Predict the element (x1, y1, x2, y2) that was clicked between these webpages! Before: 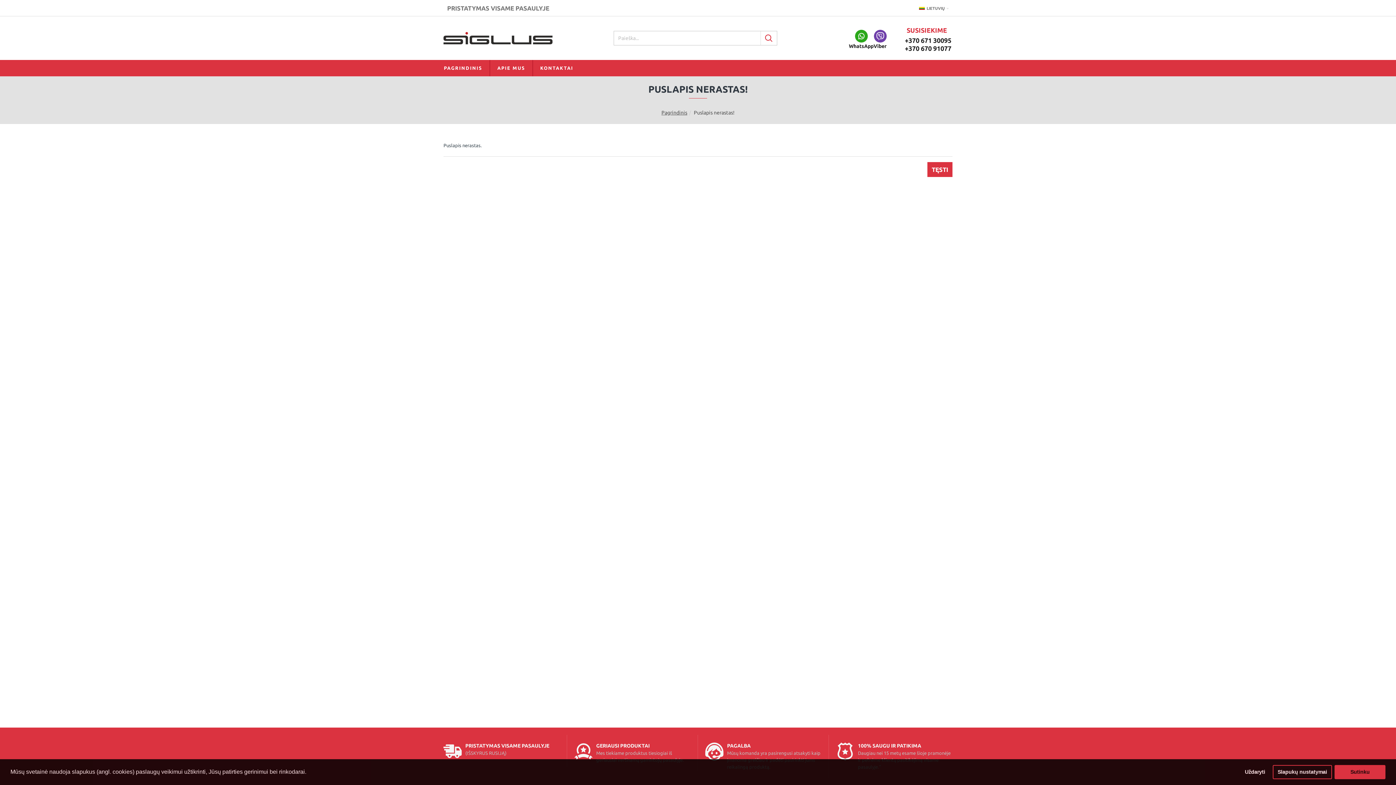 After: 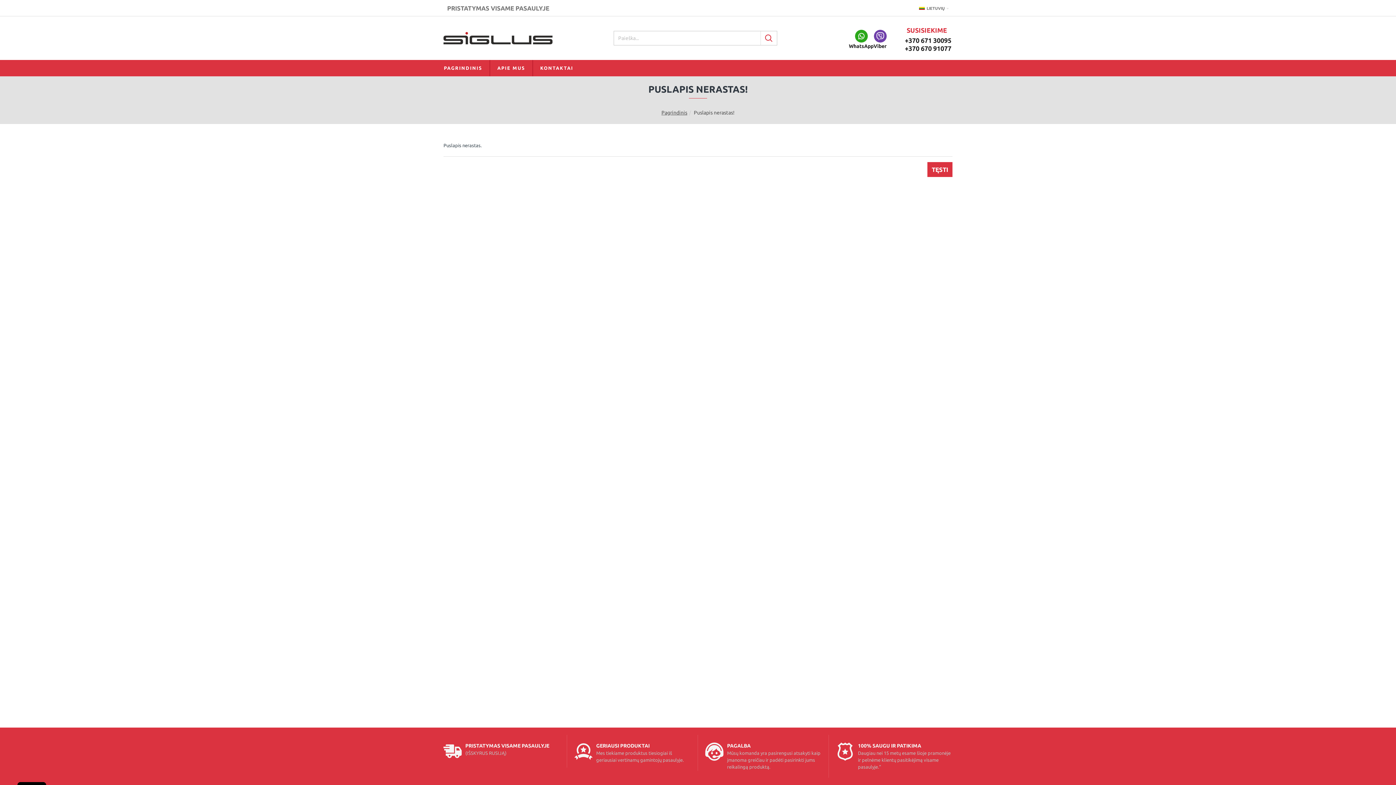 Action: label: allow cookies bbox: (1334, 765, 1385, 779)